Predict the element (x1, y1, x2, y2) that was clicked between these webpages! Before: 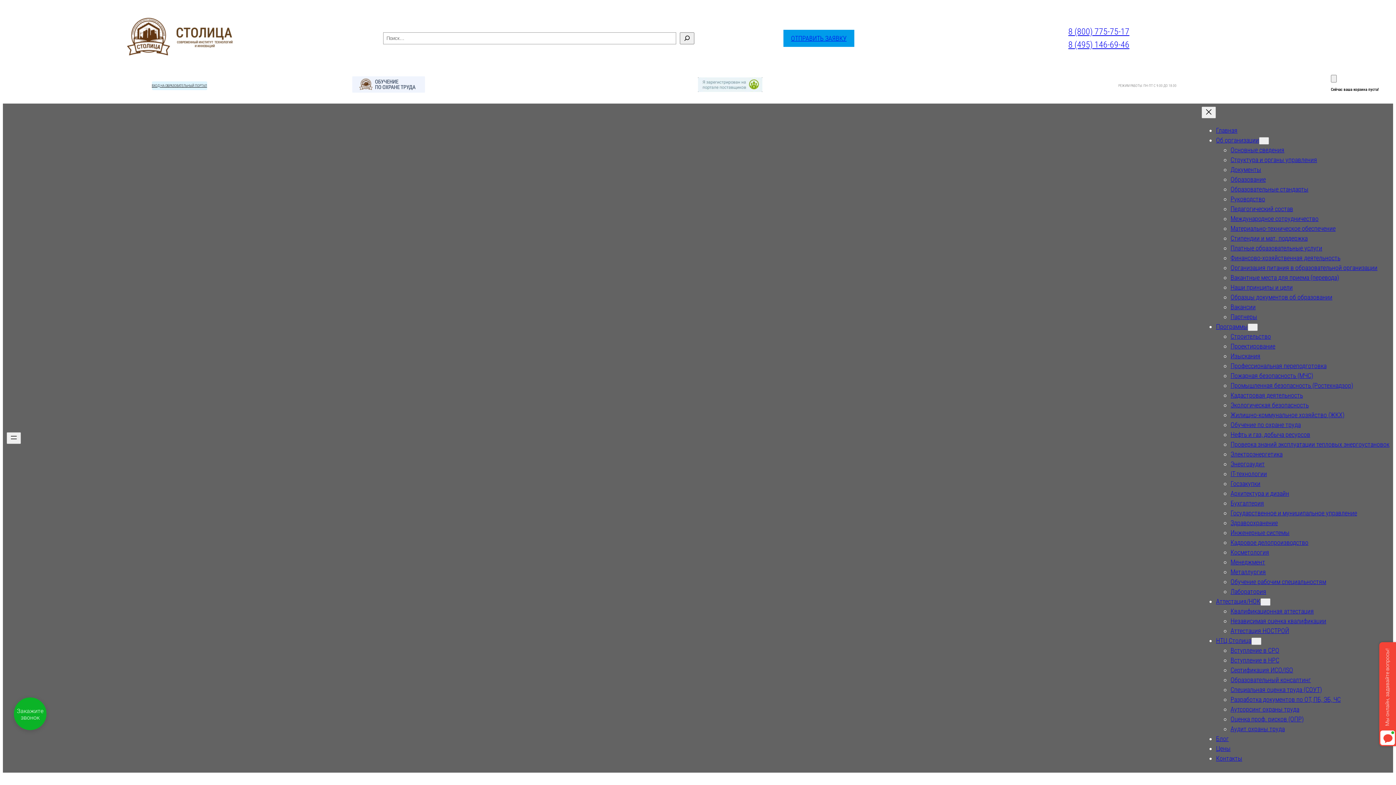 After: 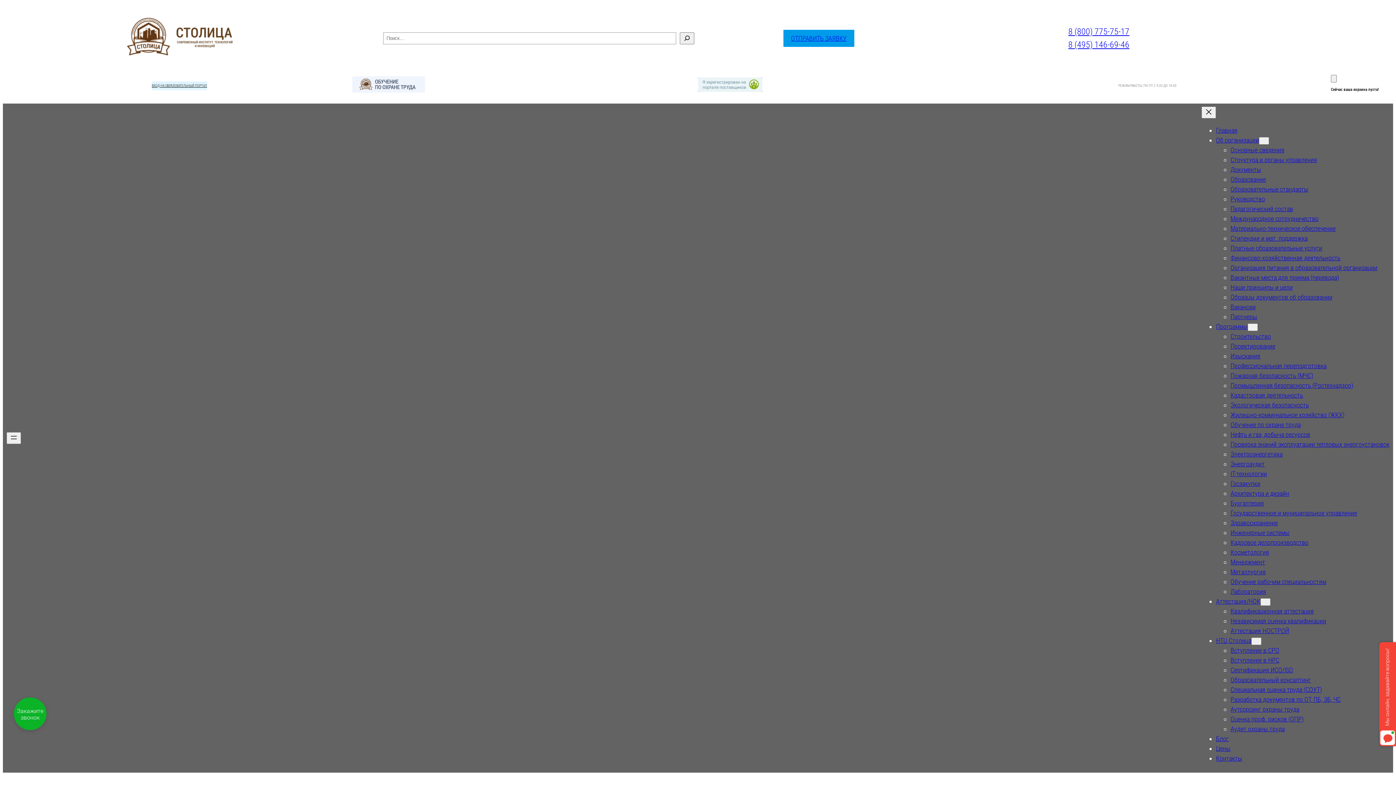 Action: bbox: (1230, 293, 1332, 301) label: Образцы документов об образовании